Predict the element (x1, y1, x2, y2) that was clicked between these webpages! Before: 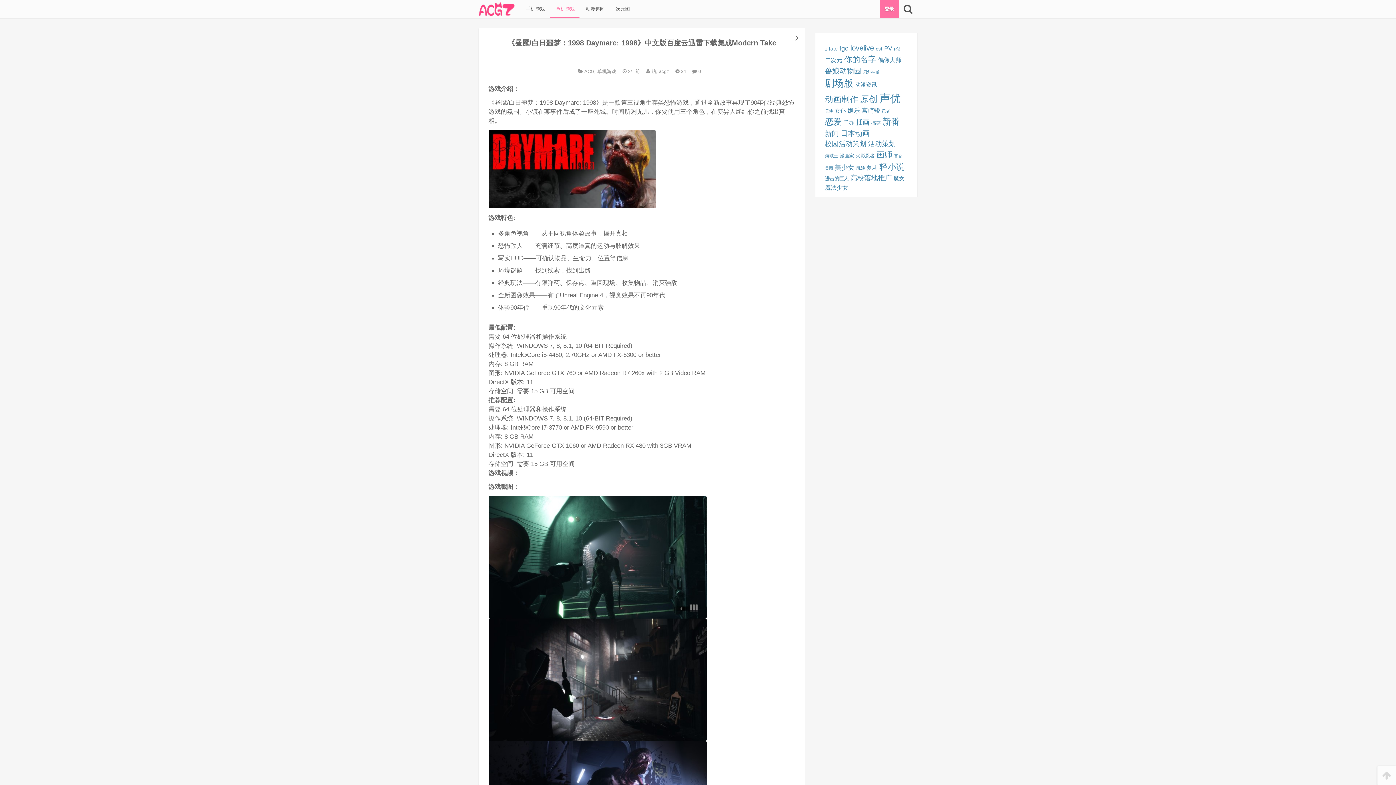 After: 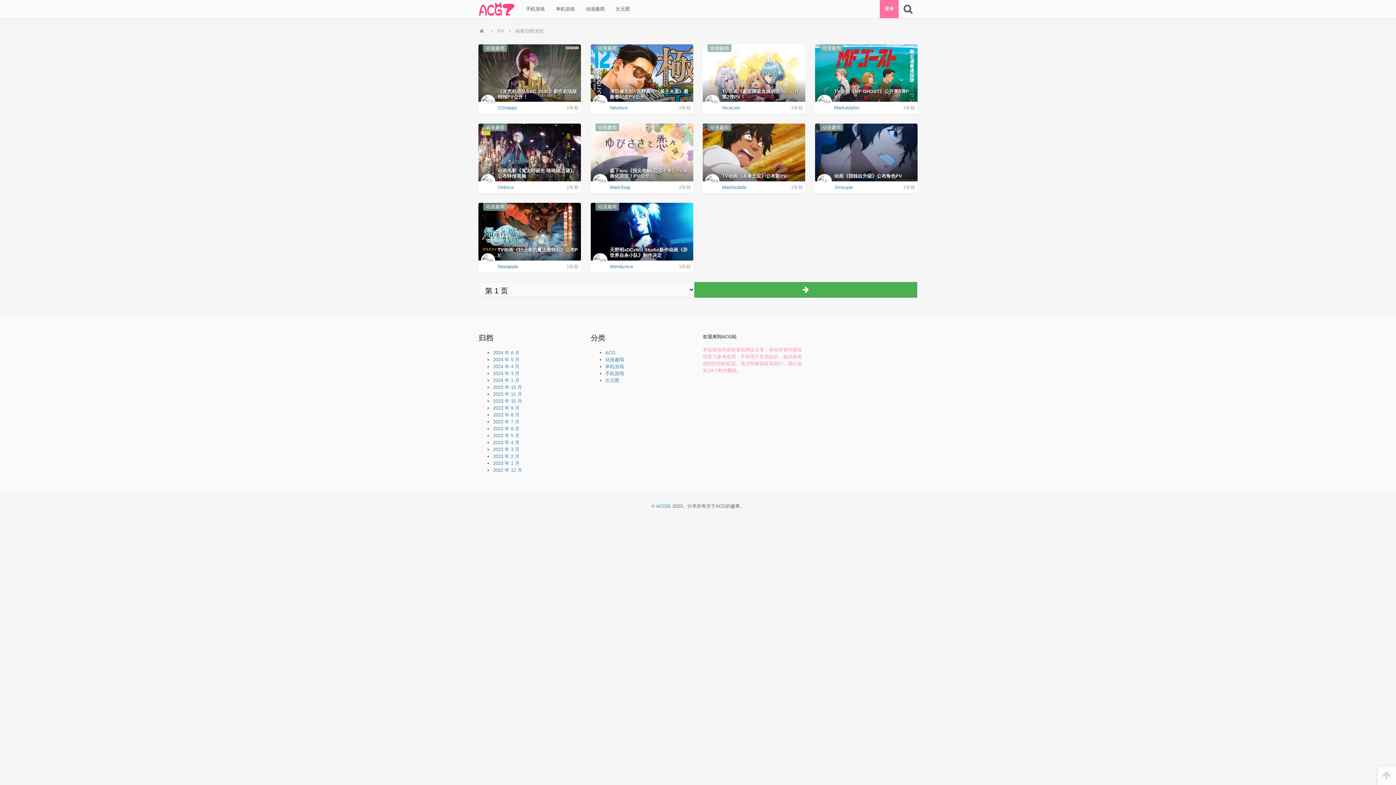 Action: bbox: (884, 43, 892, 52) label: PV (25 项)